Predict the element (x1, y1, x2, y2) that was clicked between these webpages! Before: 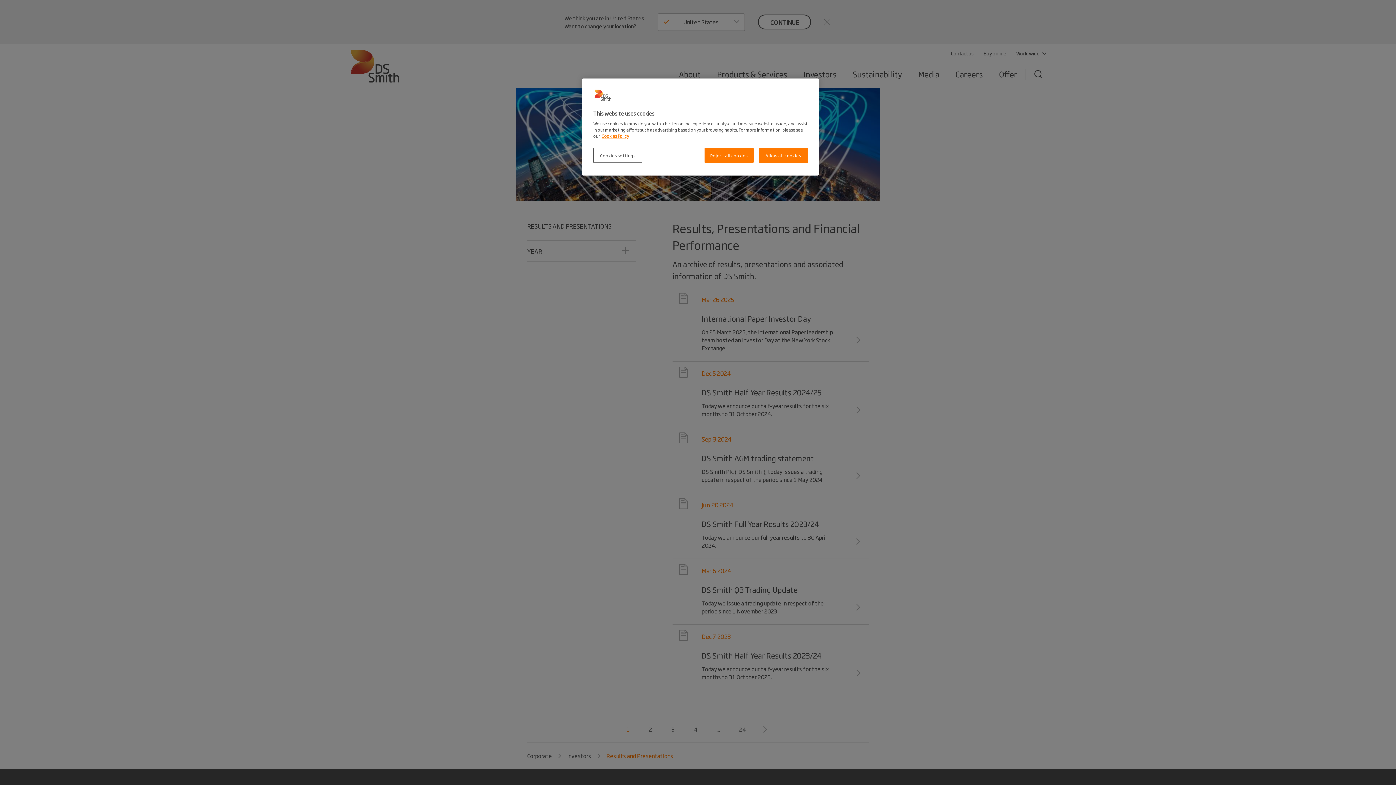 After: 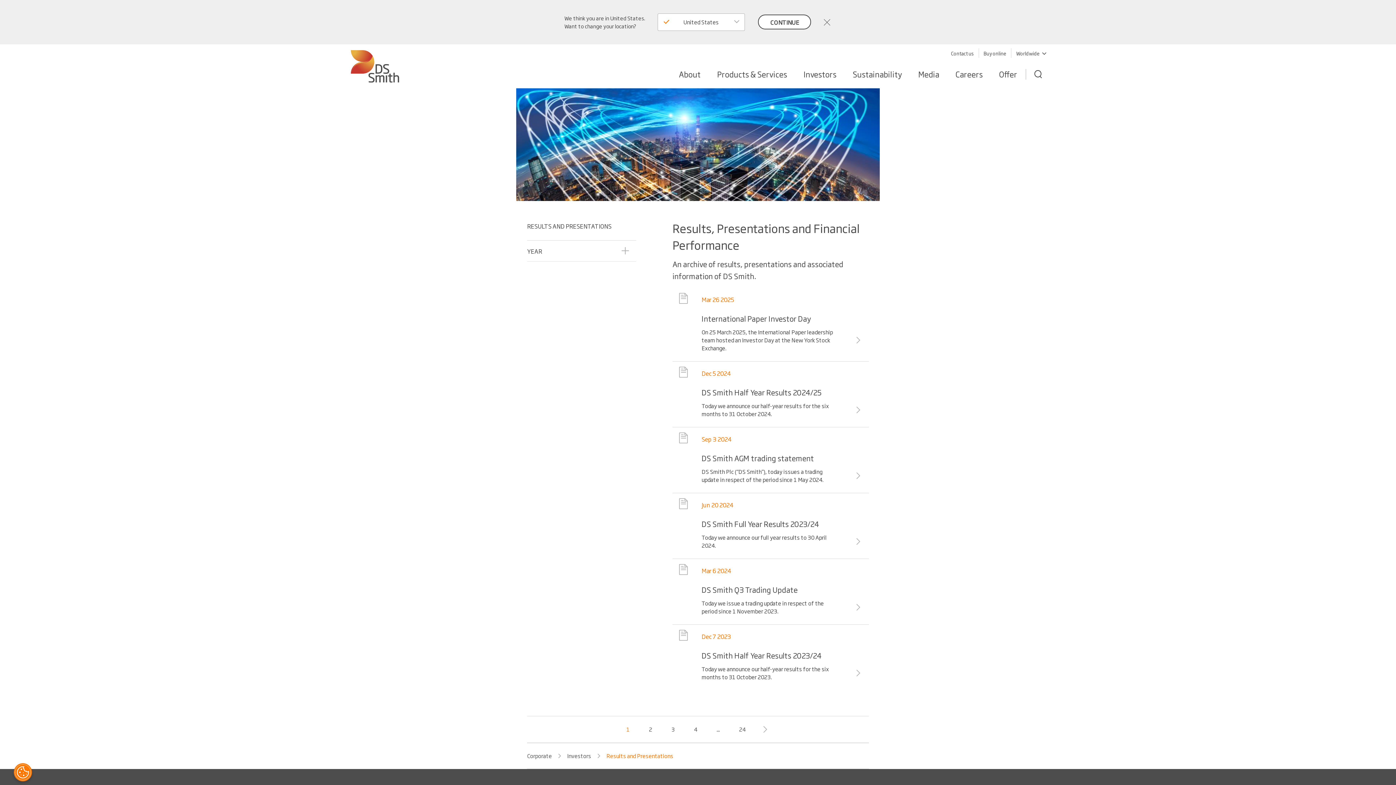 Action: label: Reject all cookies bbox: (704, 148, 753, 162)